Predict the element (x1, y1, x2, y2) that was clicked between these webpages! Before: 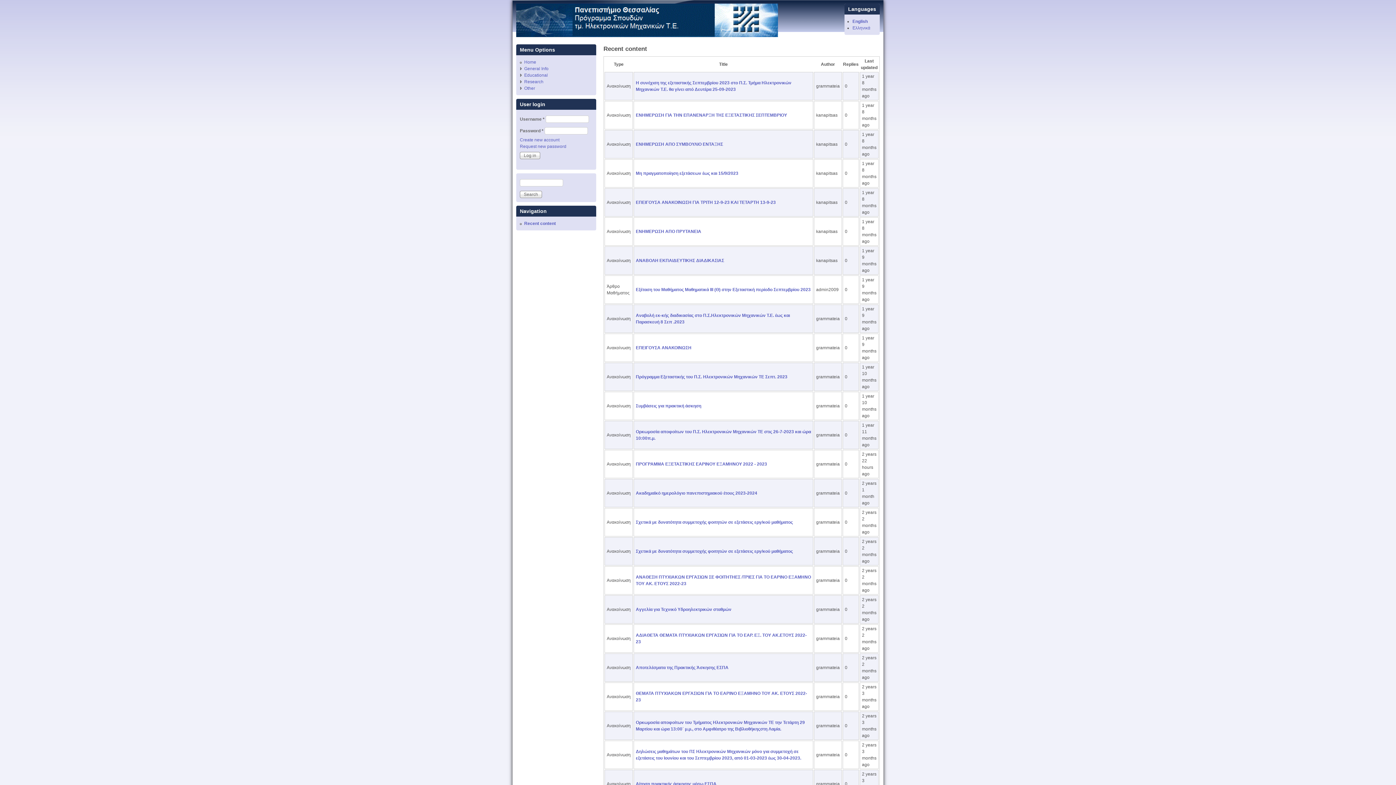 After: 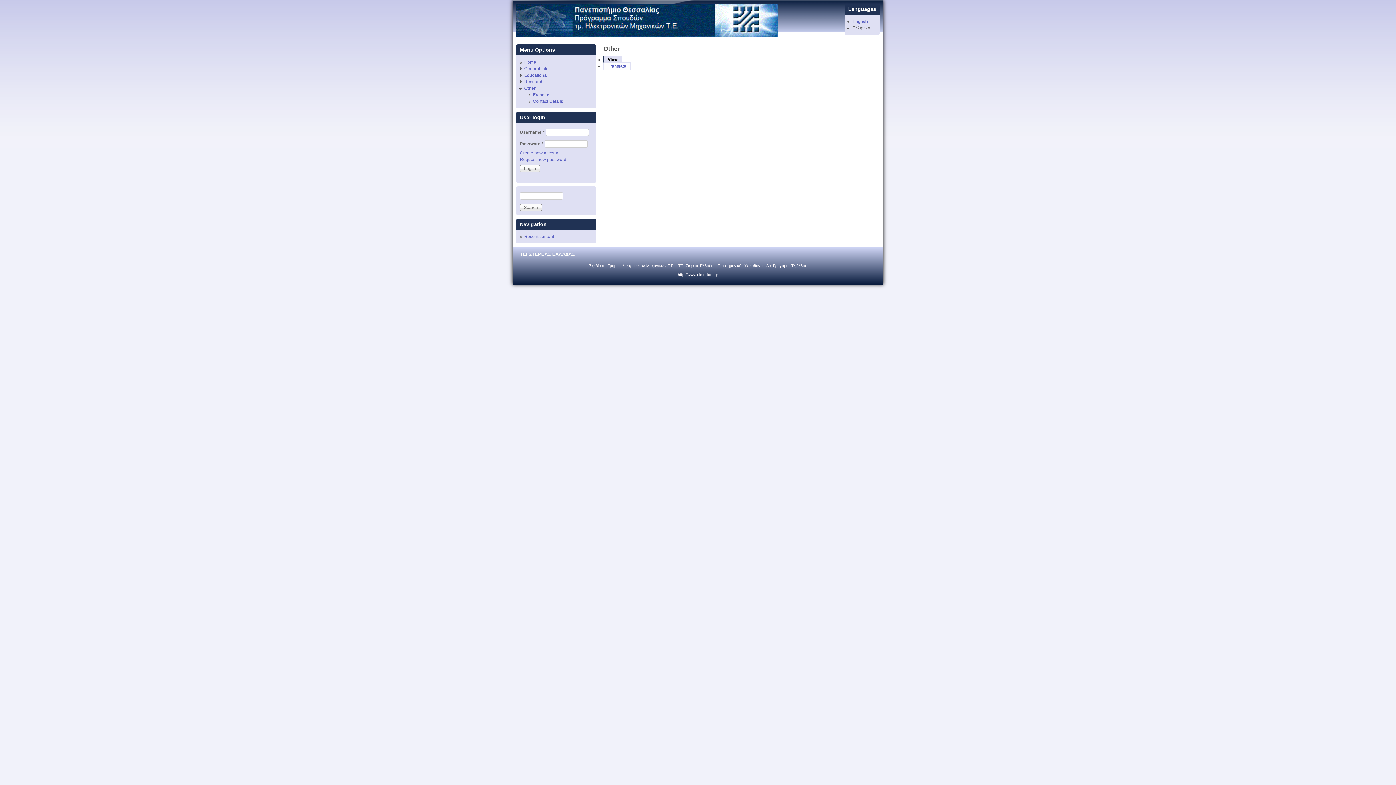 Action: label: Other bbox: (524, 85, 535, 90)